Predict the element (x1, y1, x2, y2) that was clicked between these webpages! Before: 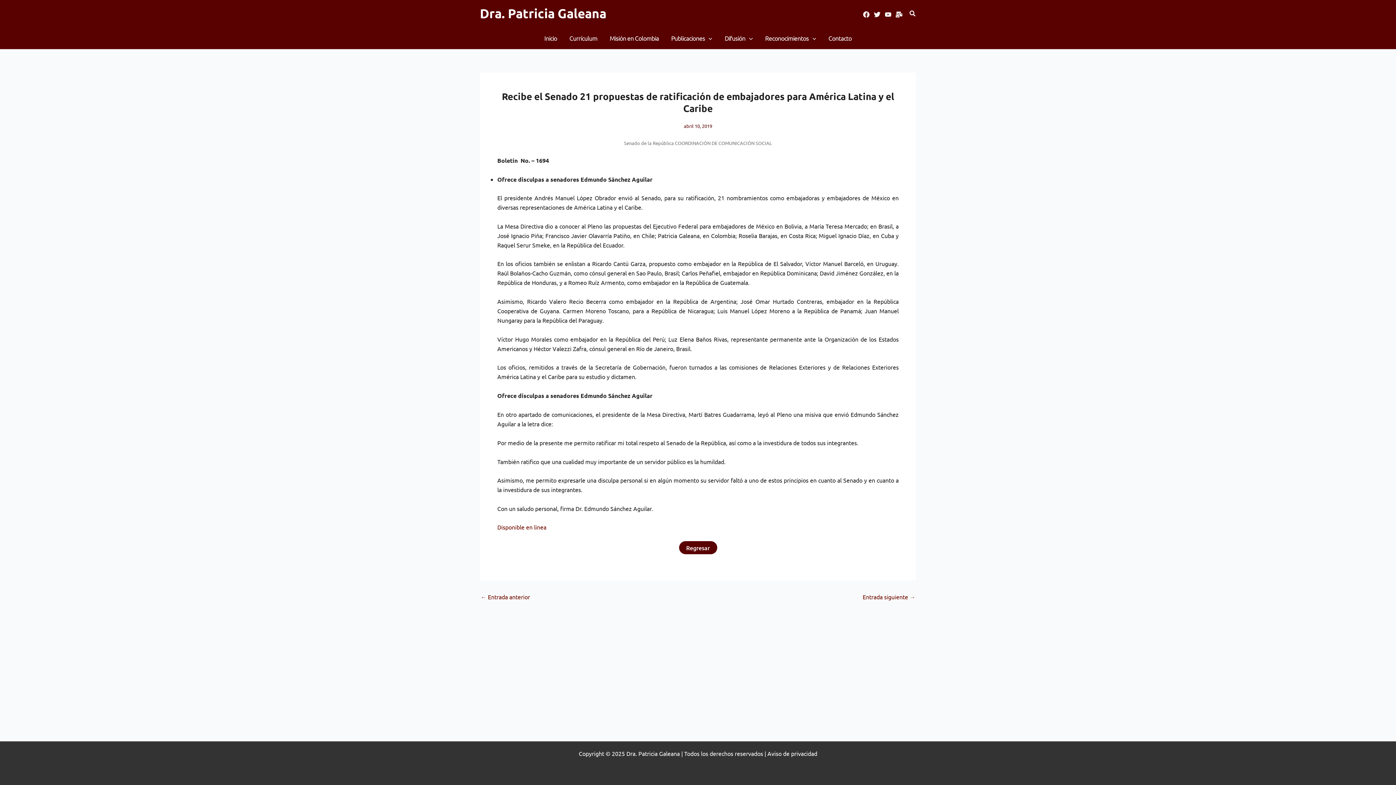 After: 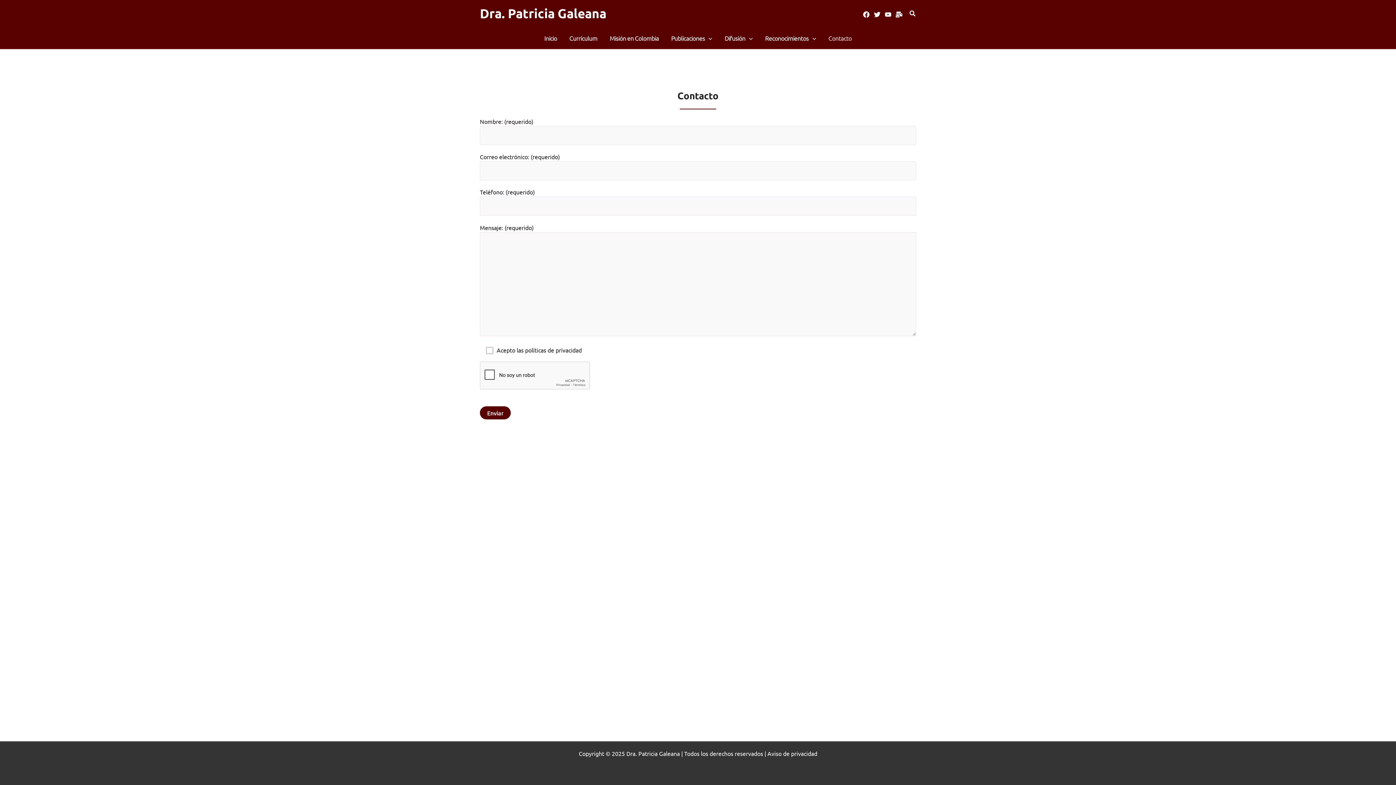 Action: bbox: (822, 27, 858, 49) label: Contacto